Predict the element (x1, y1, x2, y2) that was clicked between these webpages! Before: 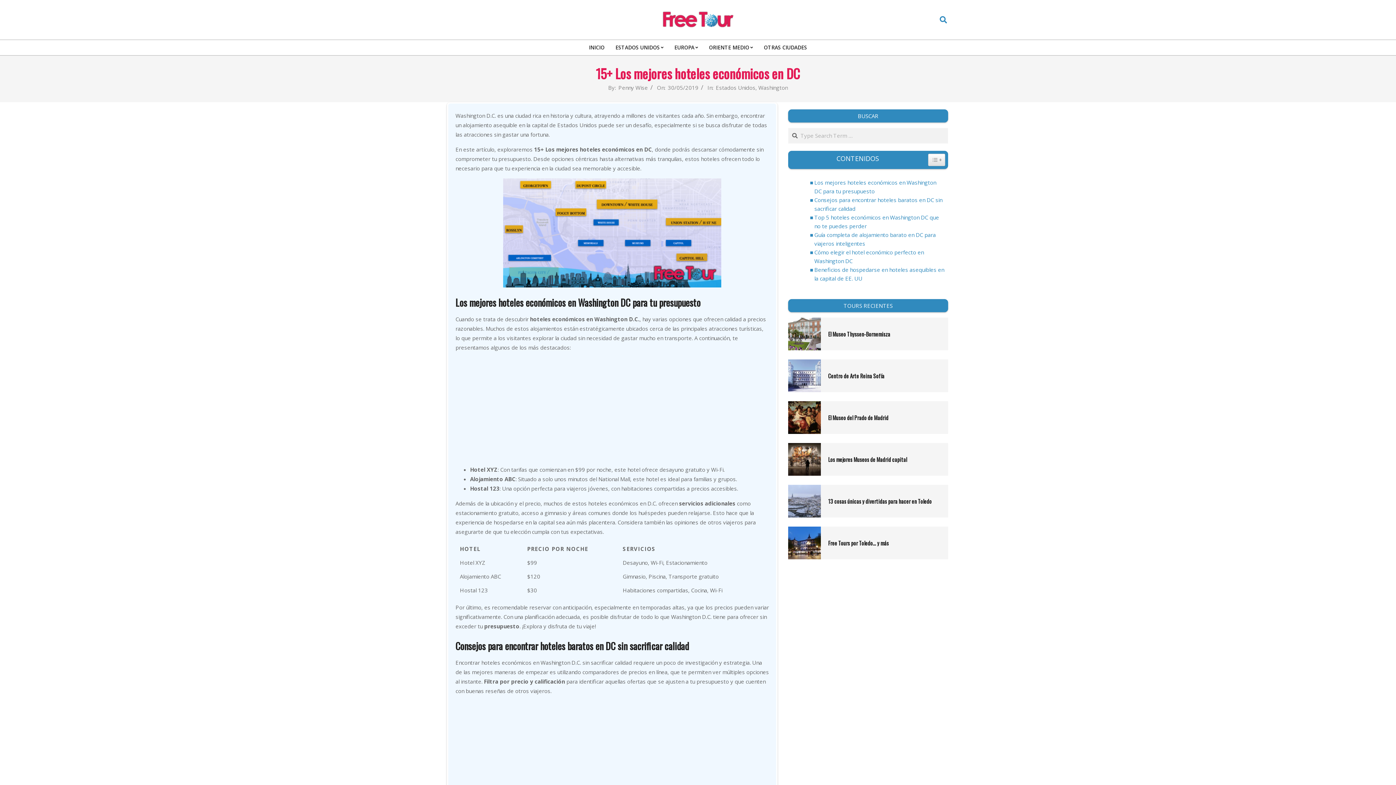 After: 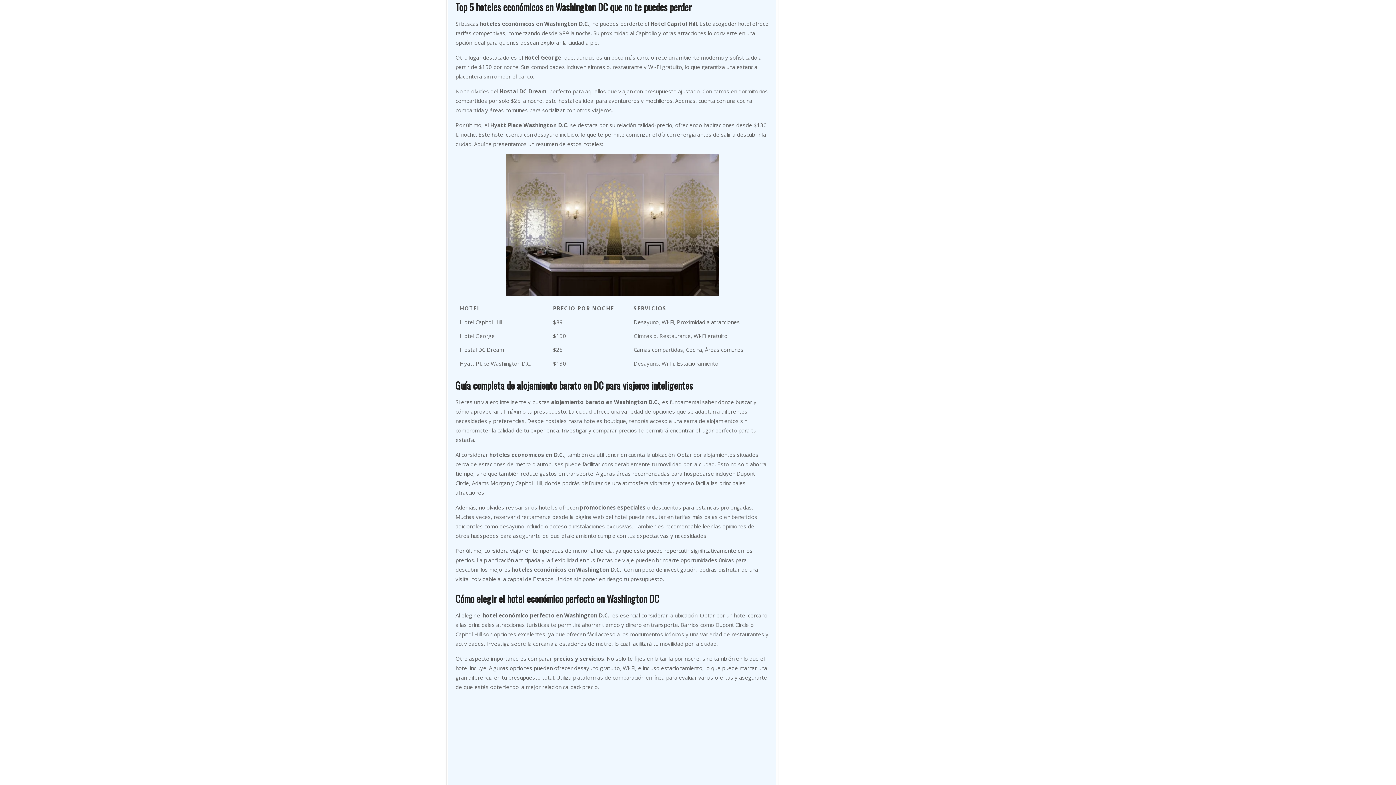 Action: label: Top 5 hoteles económicos en Washington DC que no te puedes perder bbox: (806, 213, 944, 230)